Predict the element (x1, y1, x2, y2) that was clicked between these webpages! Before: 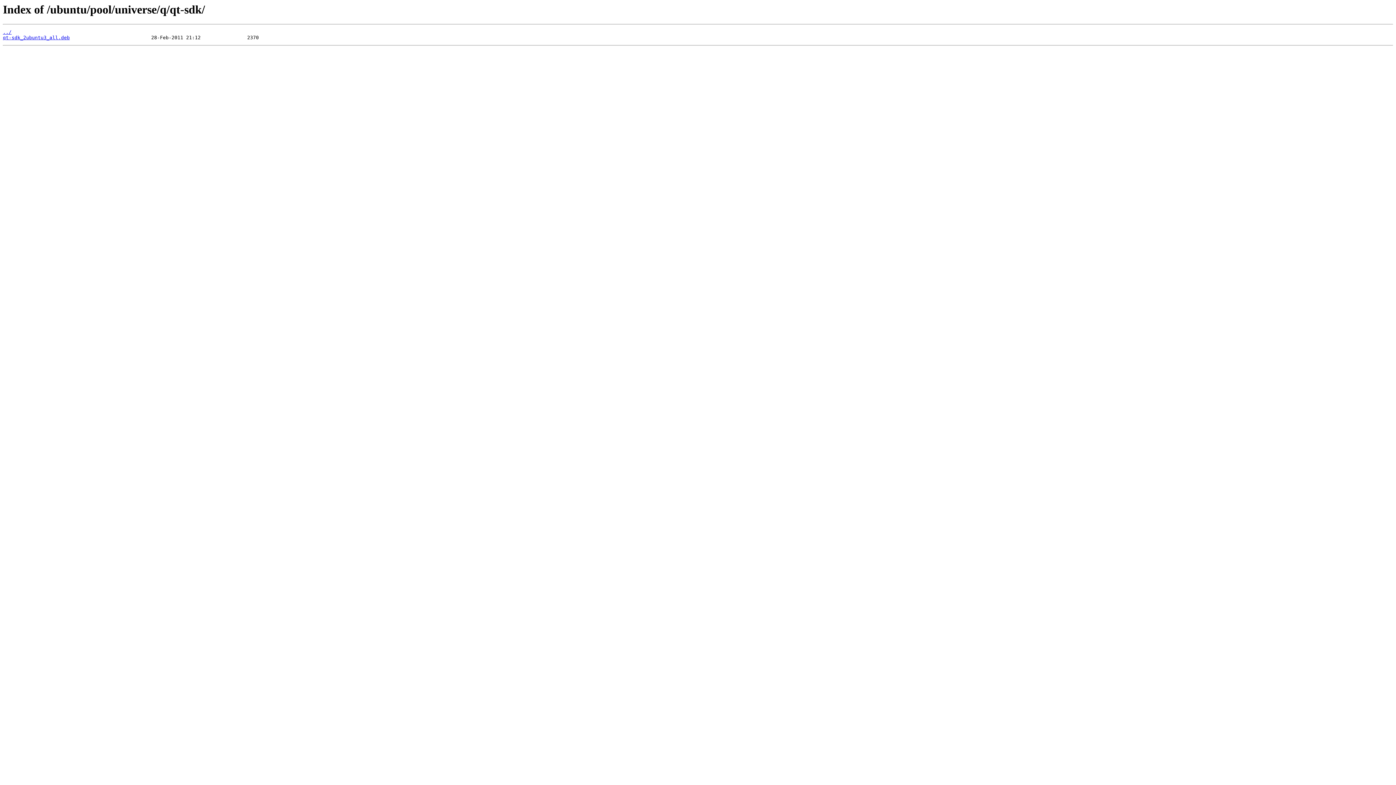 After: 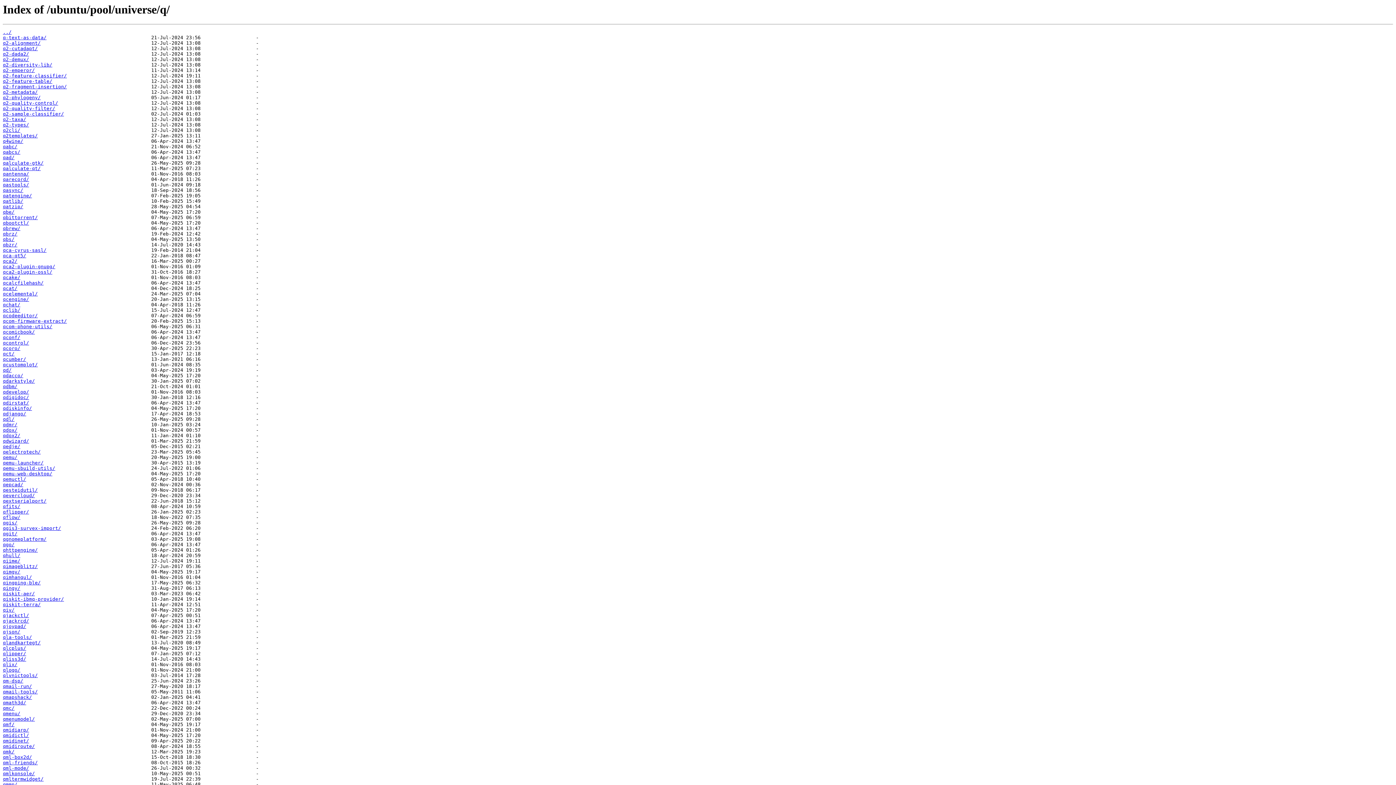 Action: bbox: (2, 29, 11, 35) label: ../